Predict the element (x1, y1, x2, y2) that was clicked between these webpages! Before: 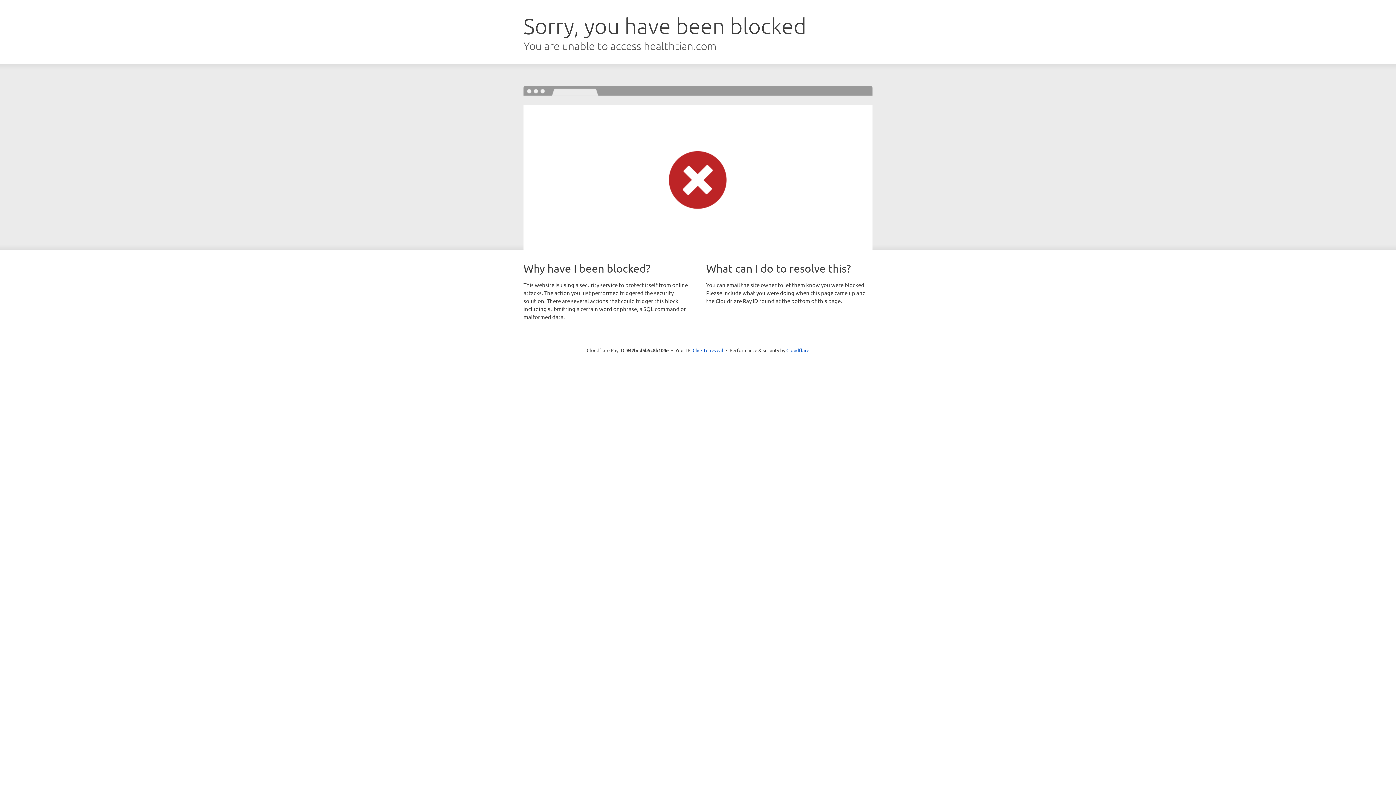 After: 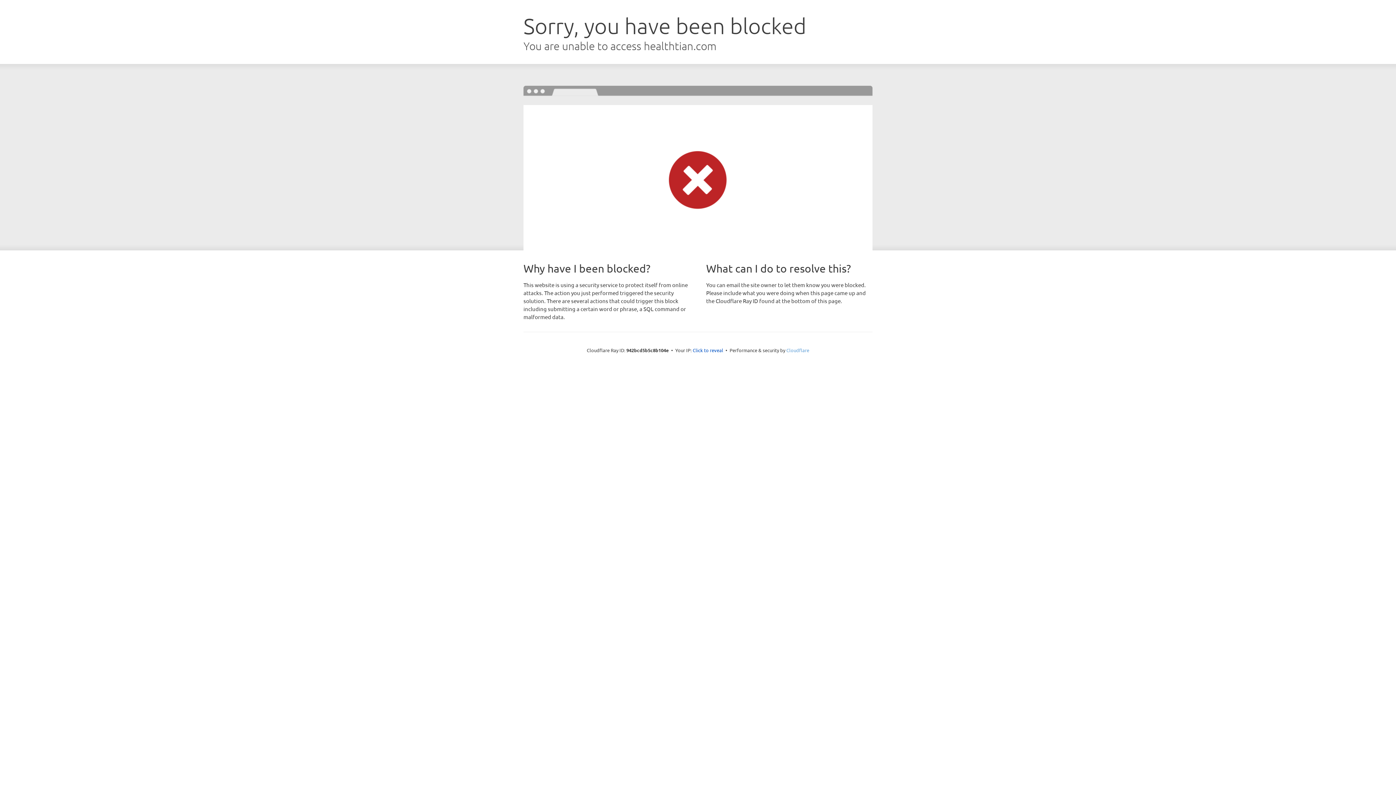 Action: label: Cloudflare bbox: (786, 347, 809, 353)